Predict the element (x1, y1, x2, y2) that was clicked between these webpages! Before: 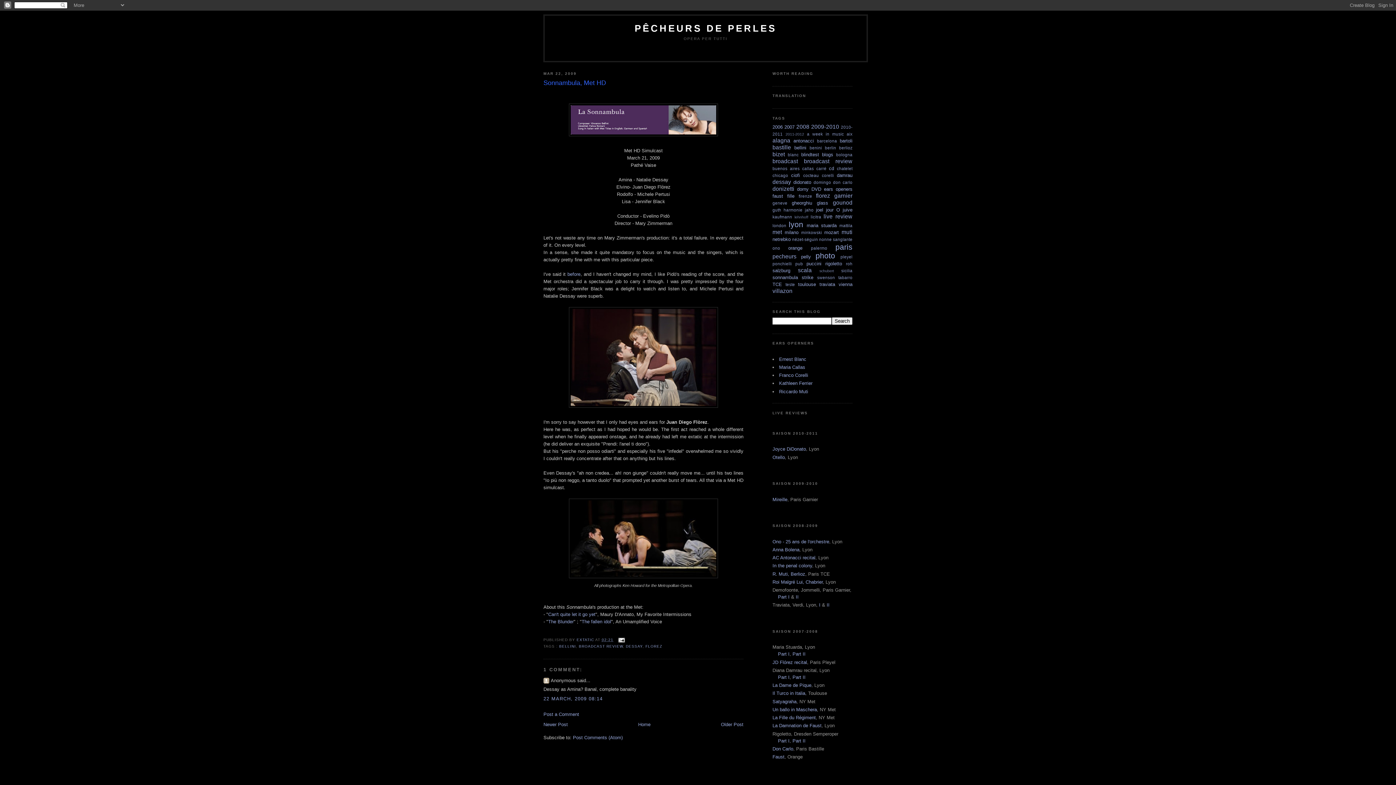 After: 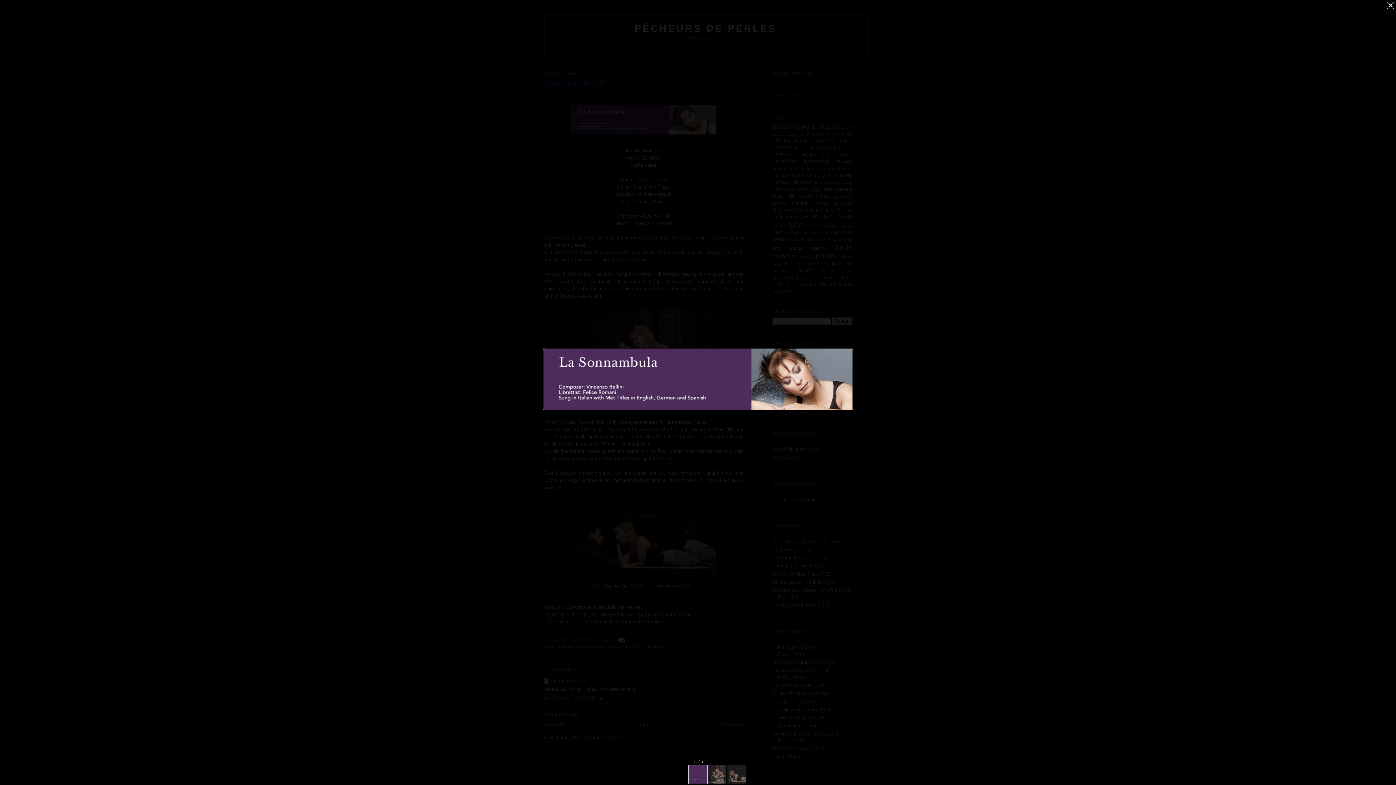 Action: bbox: (543, 103, 743, 136)